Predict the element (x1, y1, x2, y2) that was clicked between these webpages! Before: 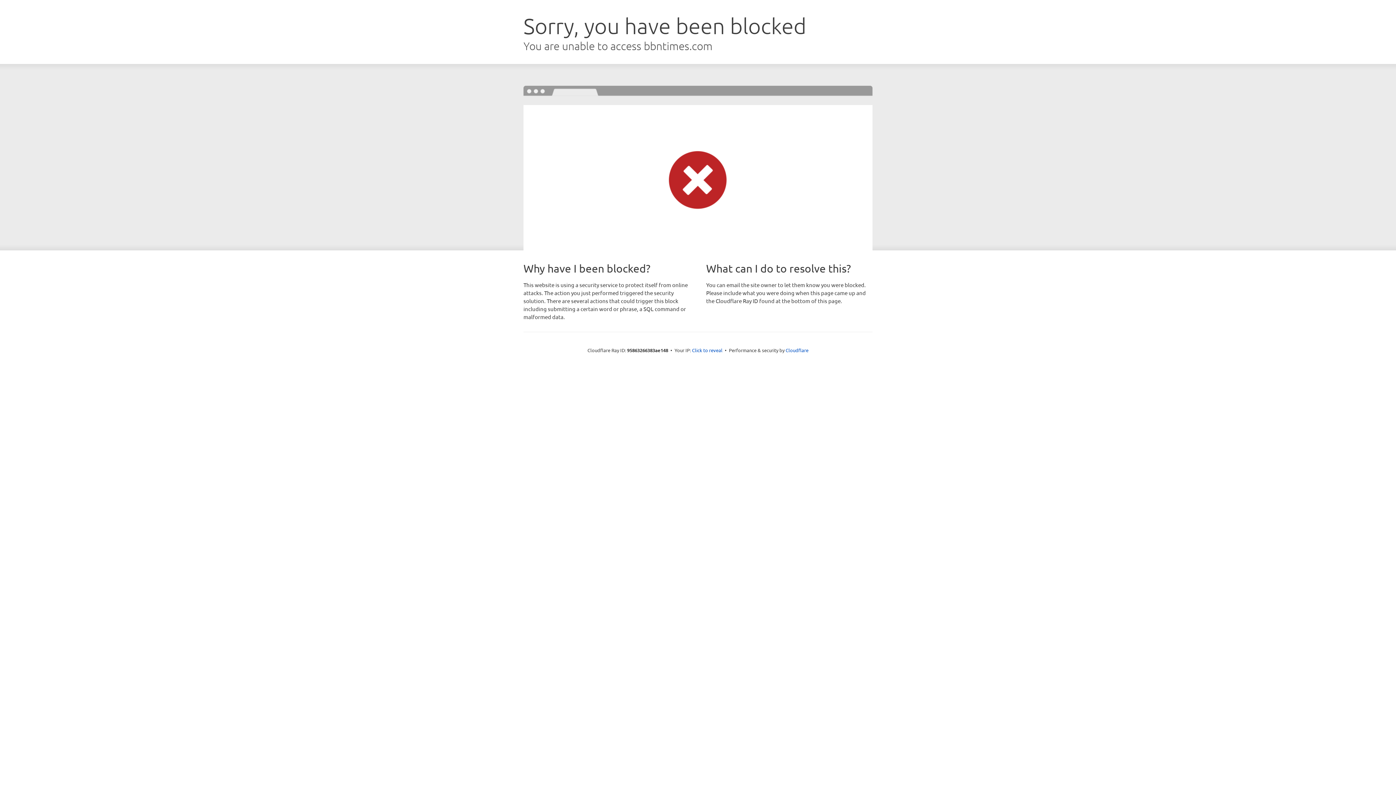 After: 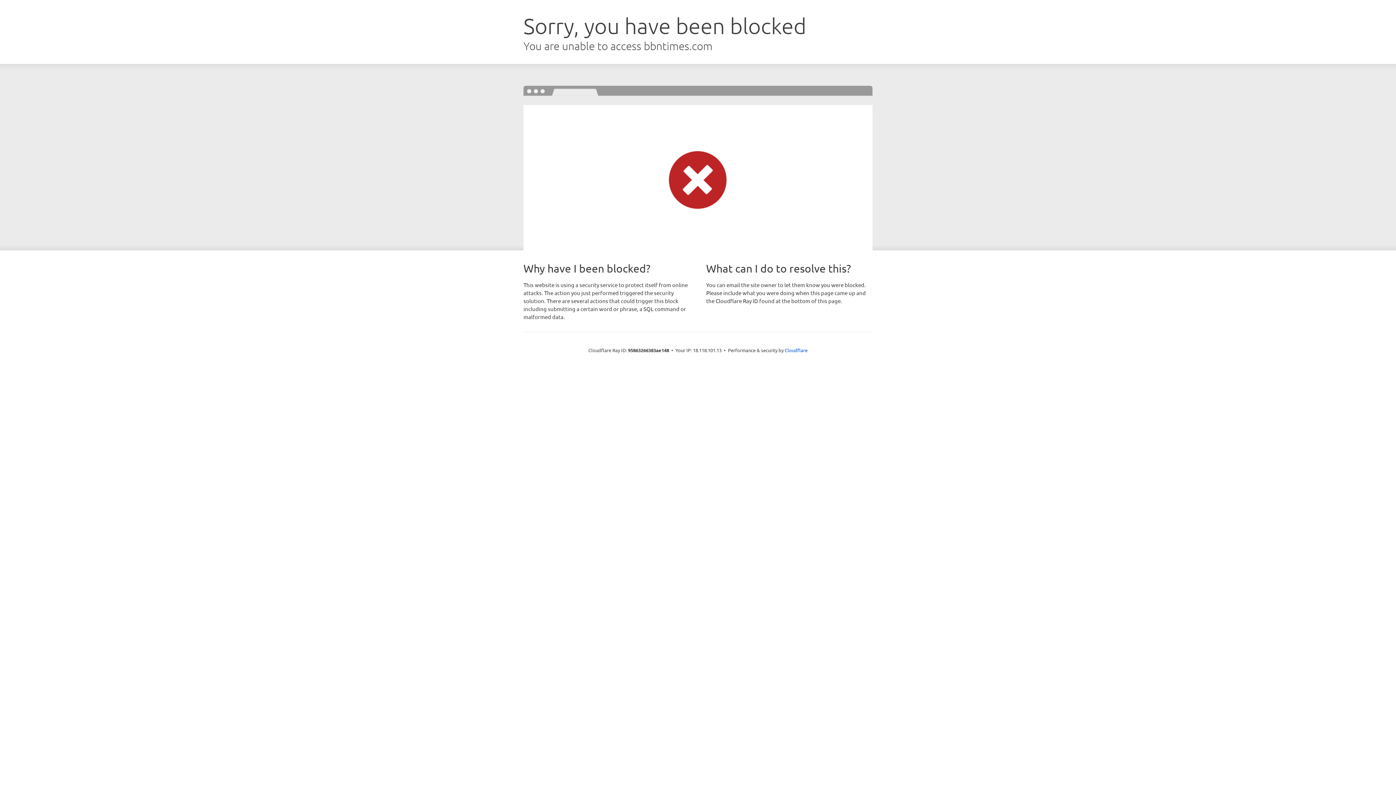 Action: label: Click to reveal bbox: (692, 346, 722, 353)